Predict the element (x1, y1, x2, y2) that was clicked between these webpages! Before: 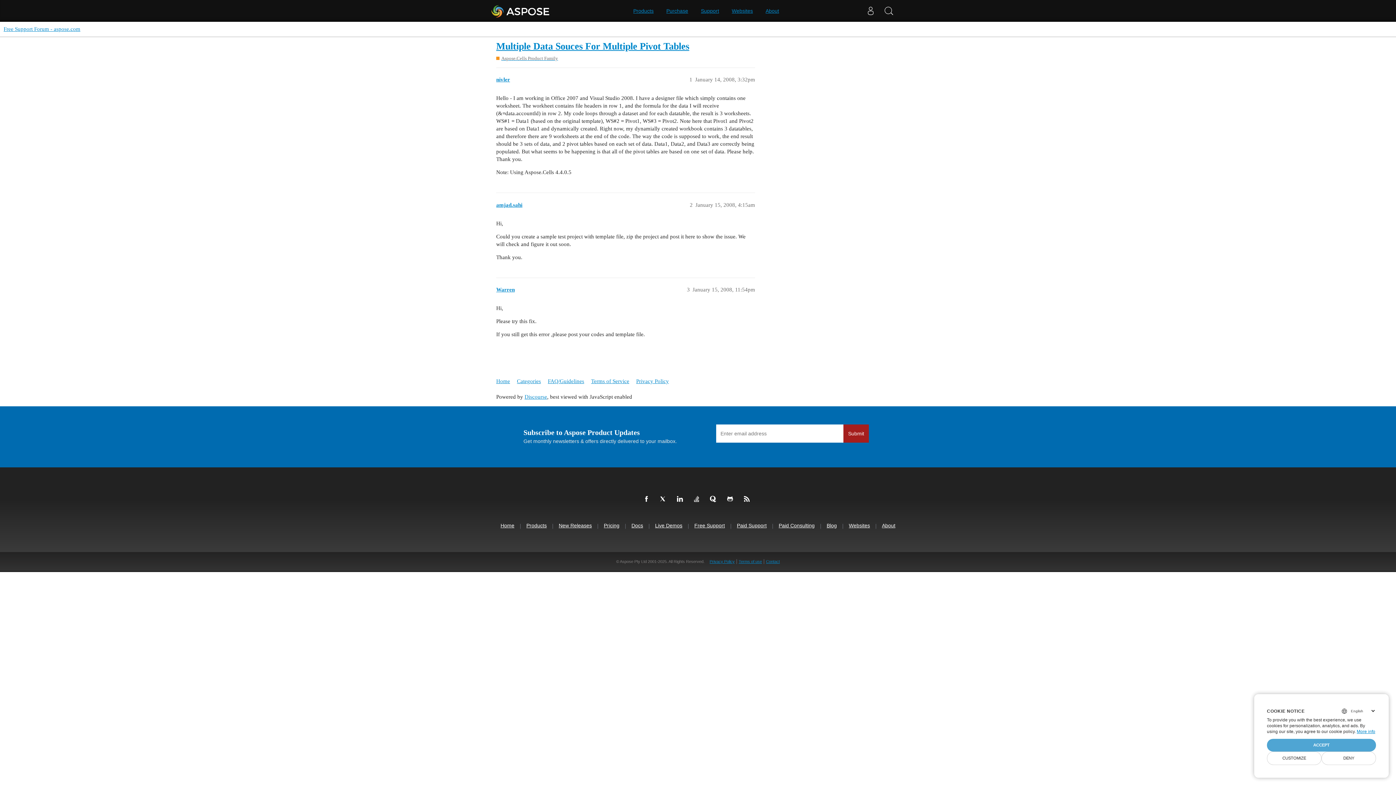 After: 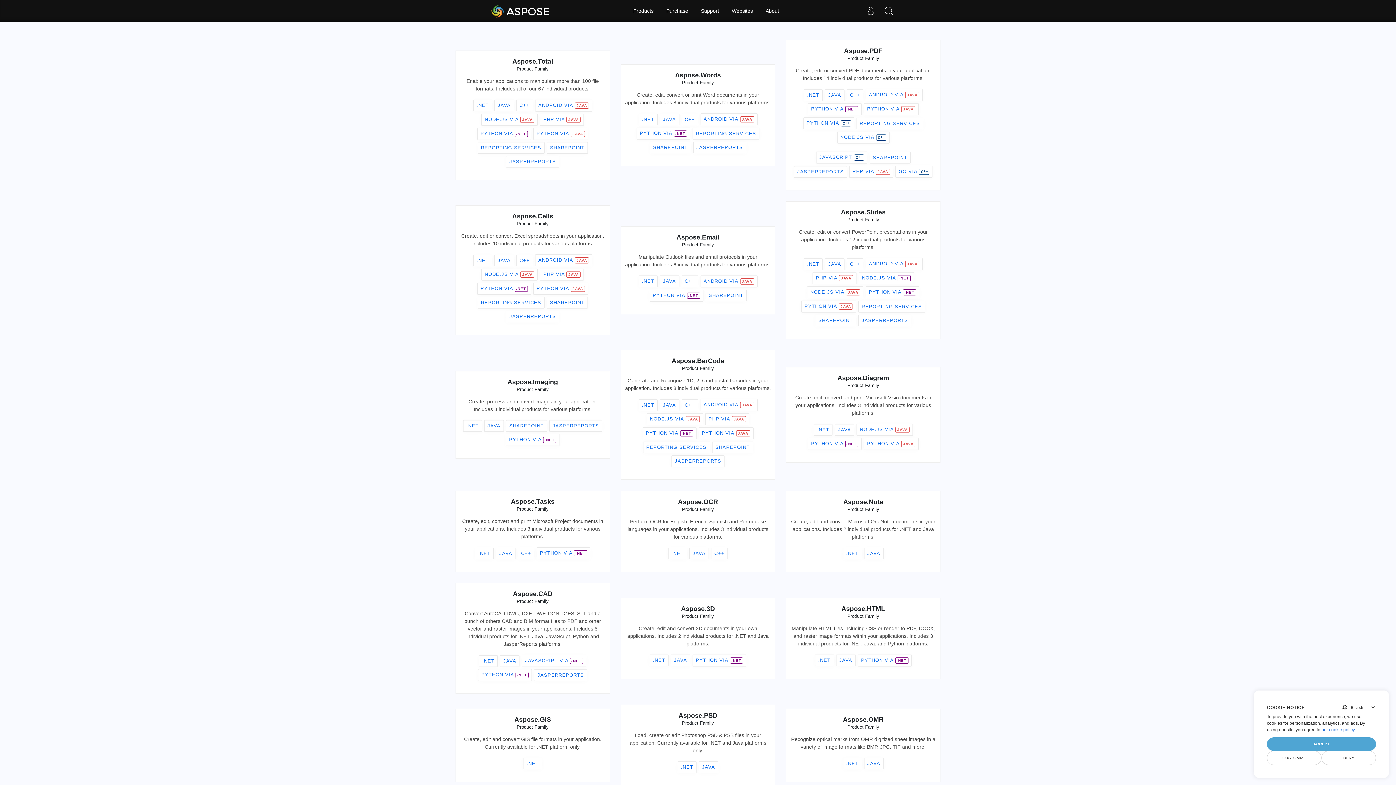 Action: label: Docs bbox: (631, 522, 643, 529)